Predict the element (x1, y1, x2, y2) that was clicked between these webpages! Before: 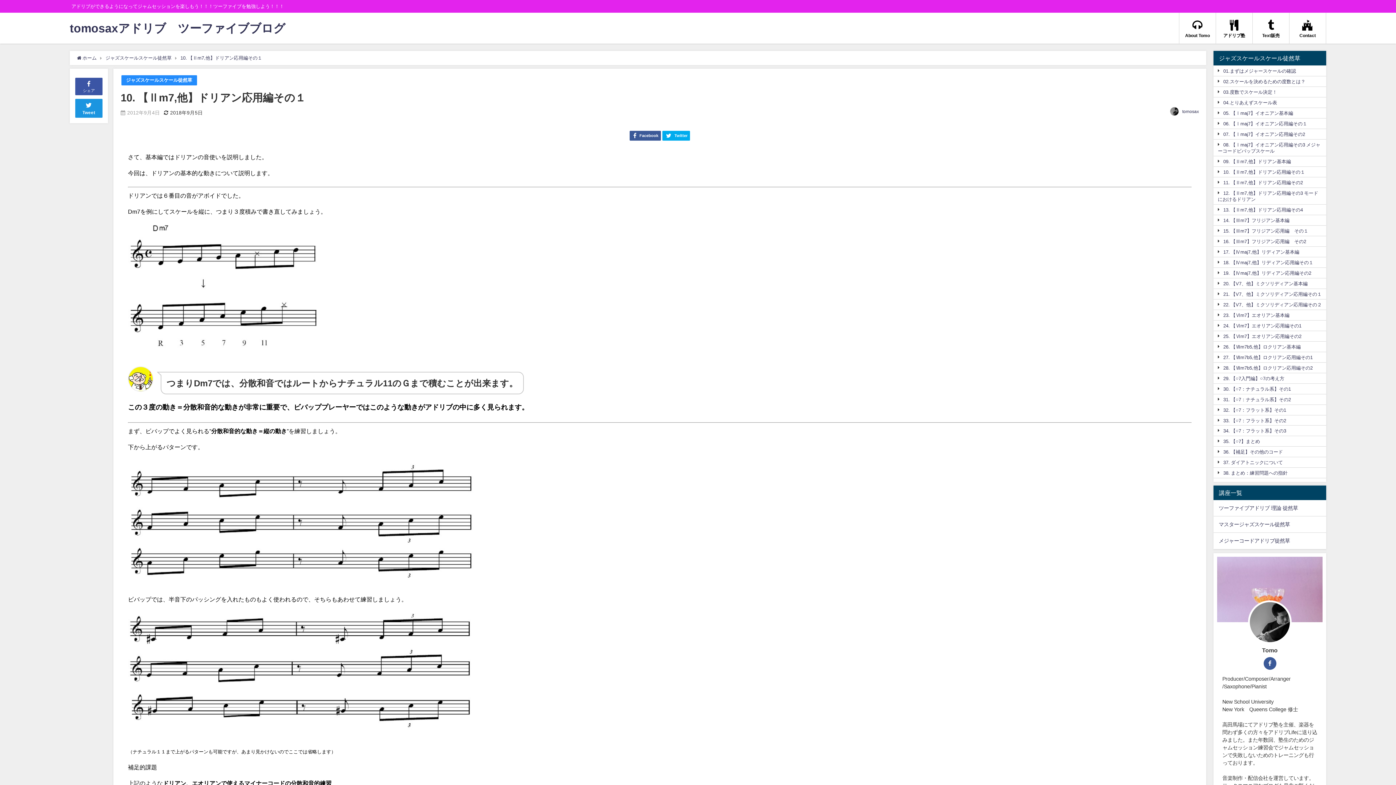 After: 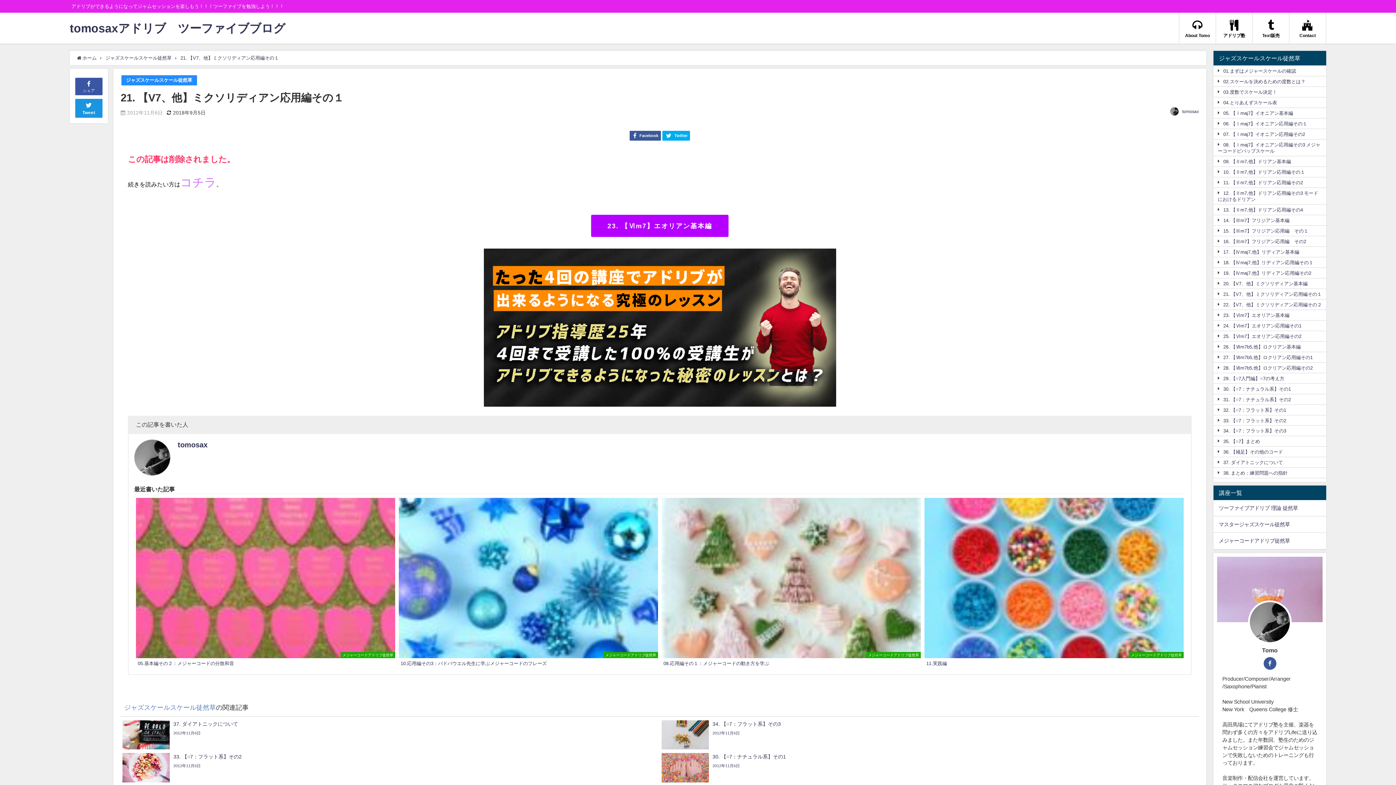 Action: bbox: (1223, 291, 1322, 296) label: 21. 【V7、他】ミクソリディアン応用編その１